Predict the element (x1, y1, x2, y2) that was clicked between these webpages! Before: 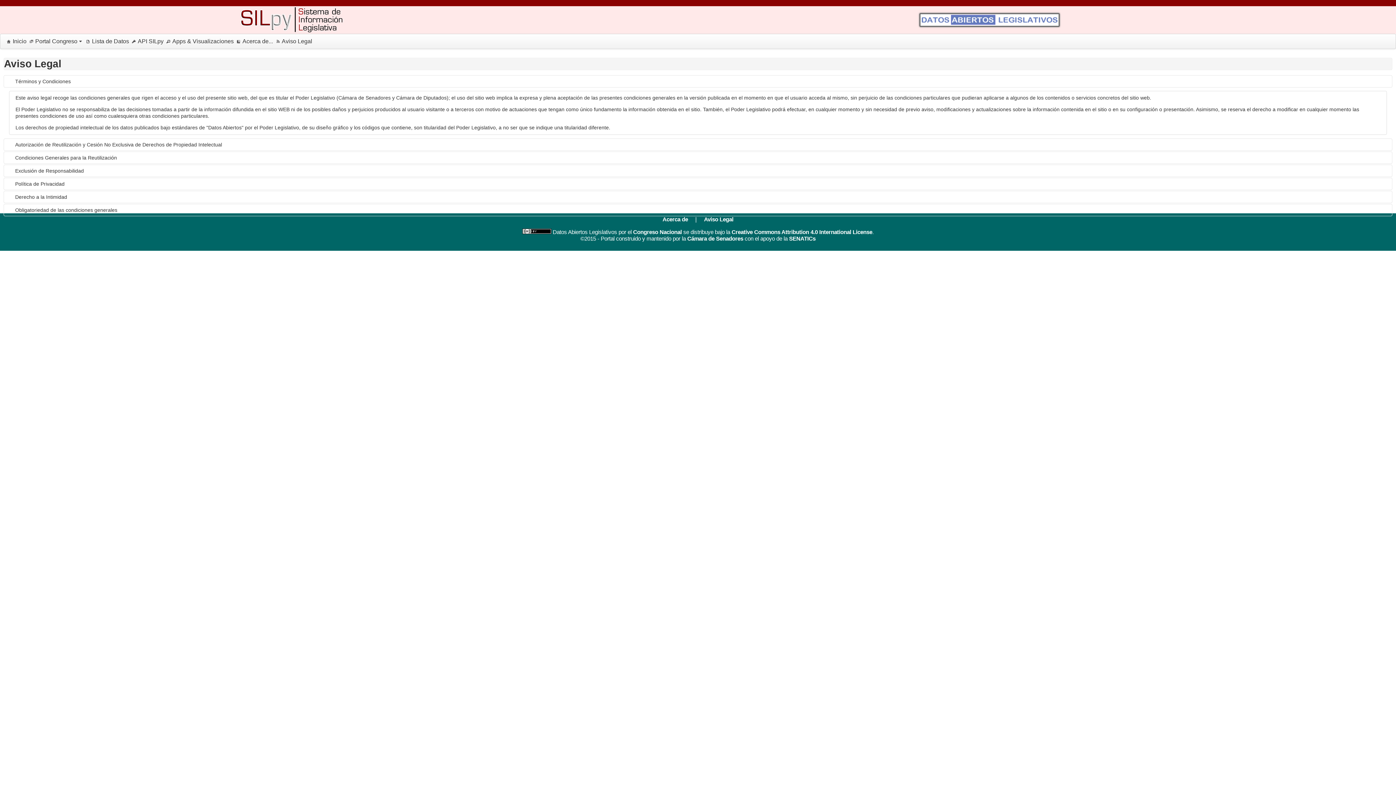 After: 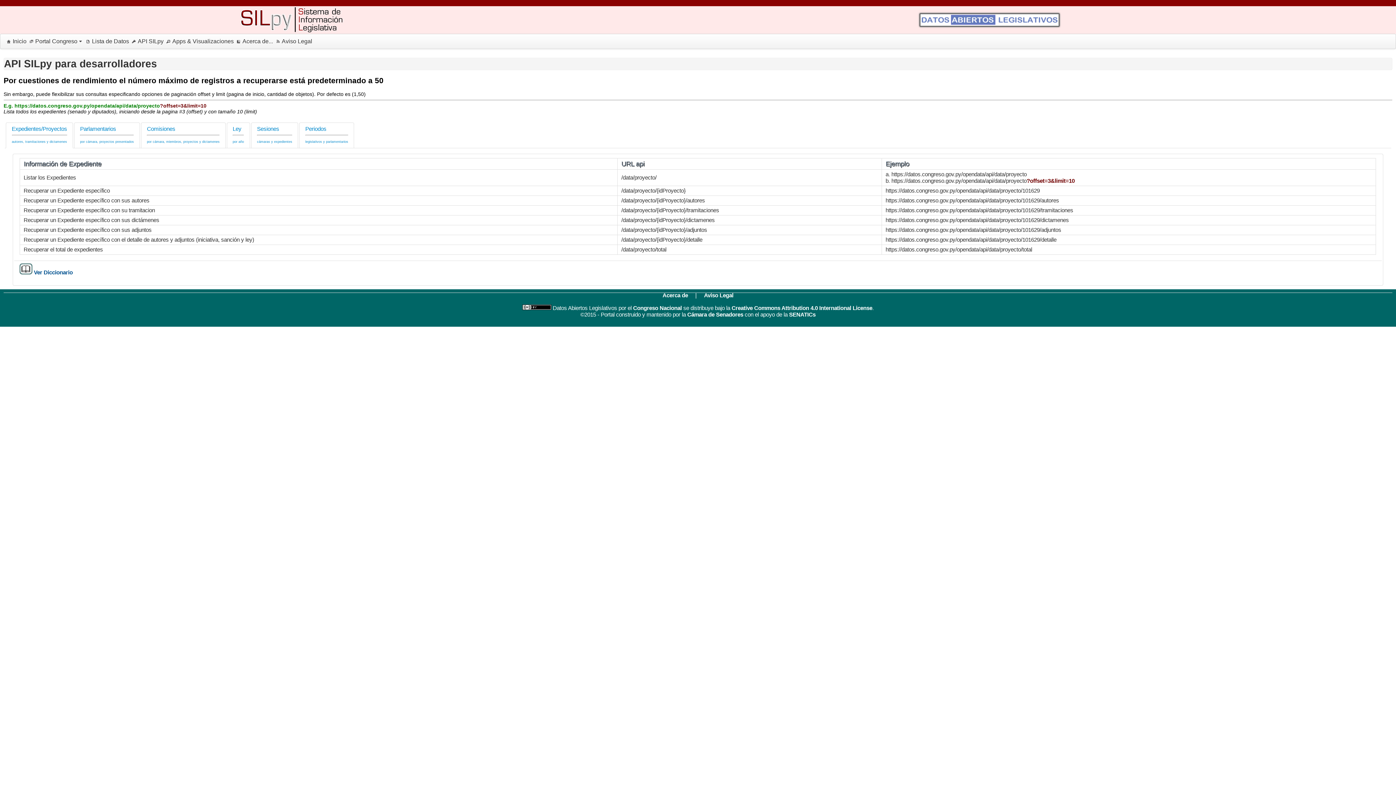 Action: label: API SILpy bbox: (129, 36, 163, 46)